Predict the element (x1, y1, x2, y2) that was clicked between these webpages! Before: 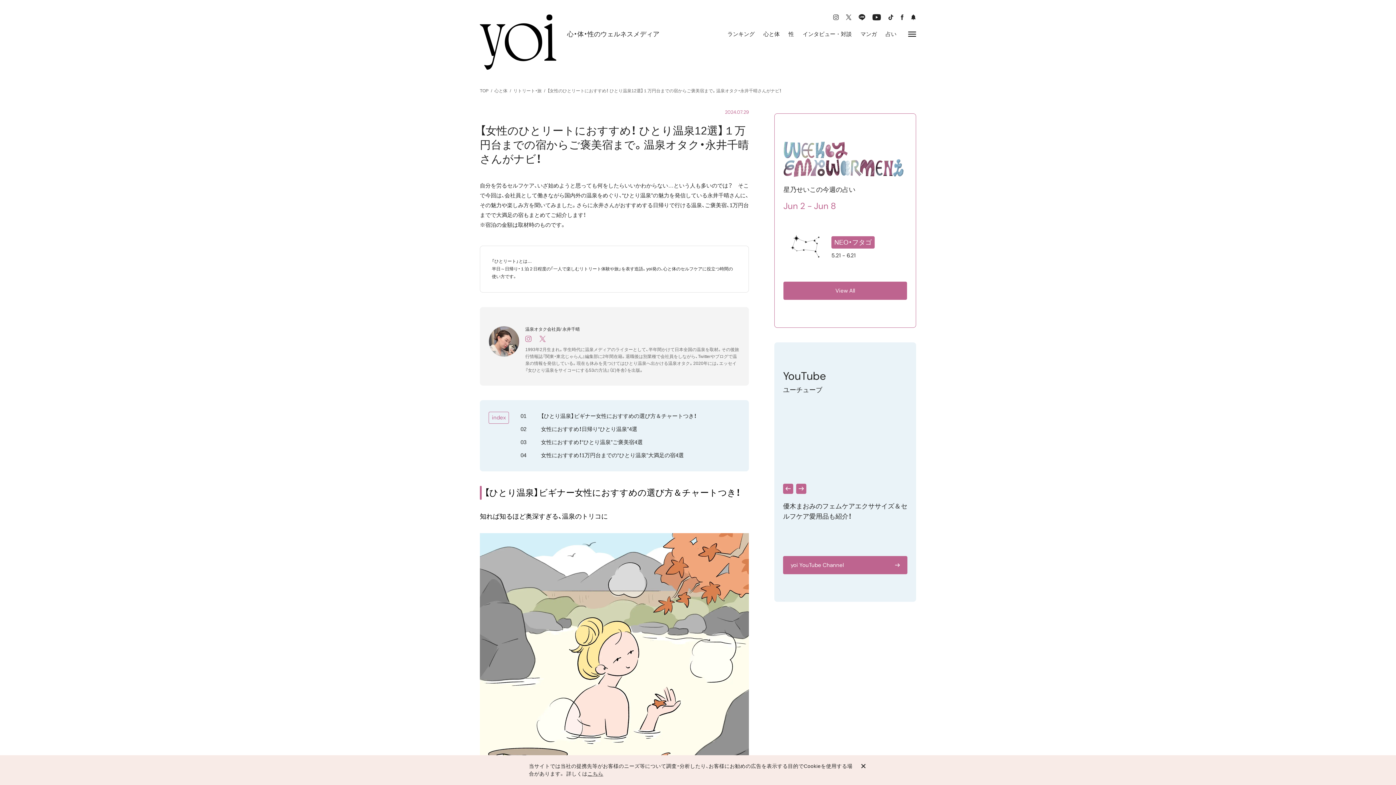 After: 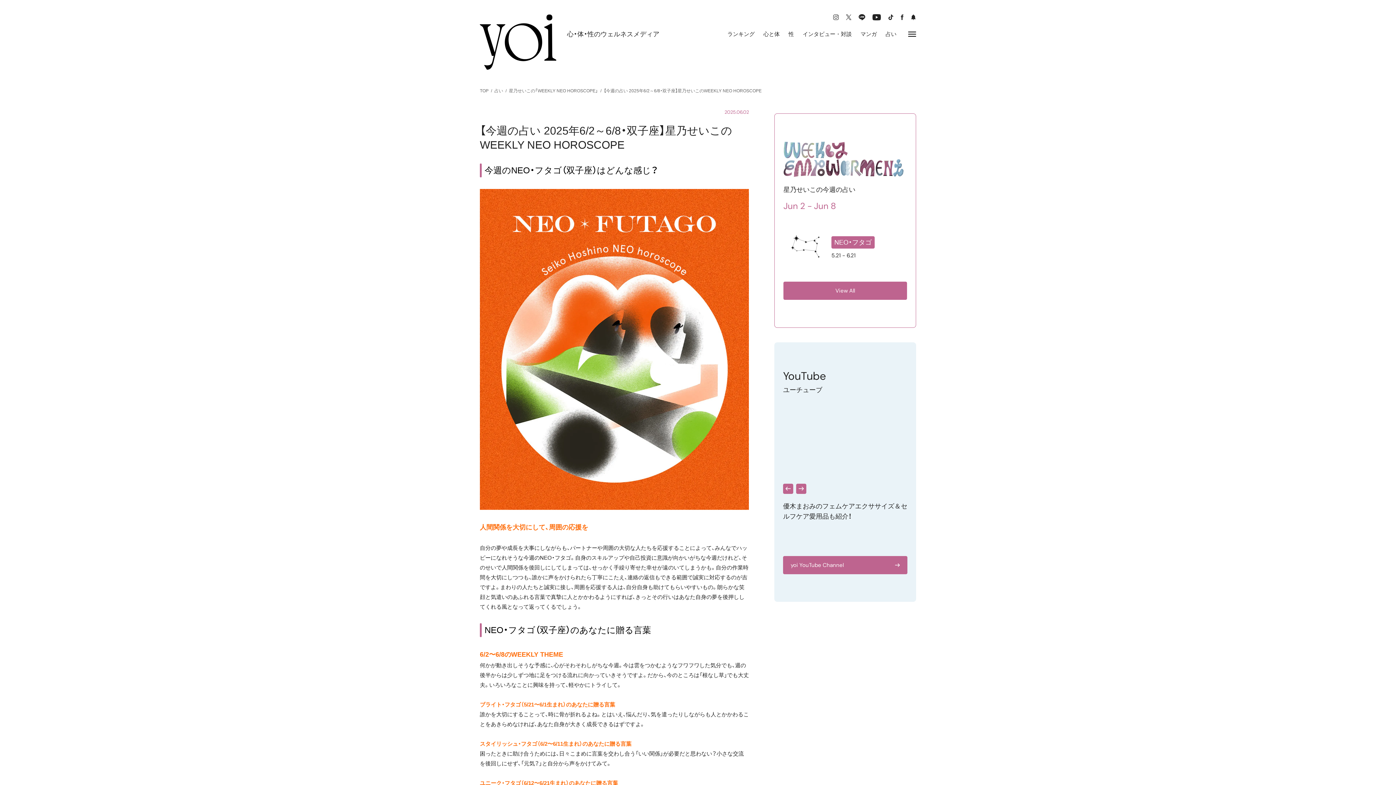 Action: bbox: (783, 224, 907, 270) label: NEO・フタゴ

5.21 - 6.21
View More 